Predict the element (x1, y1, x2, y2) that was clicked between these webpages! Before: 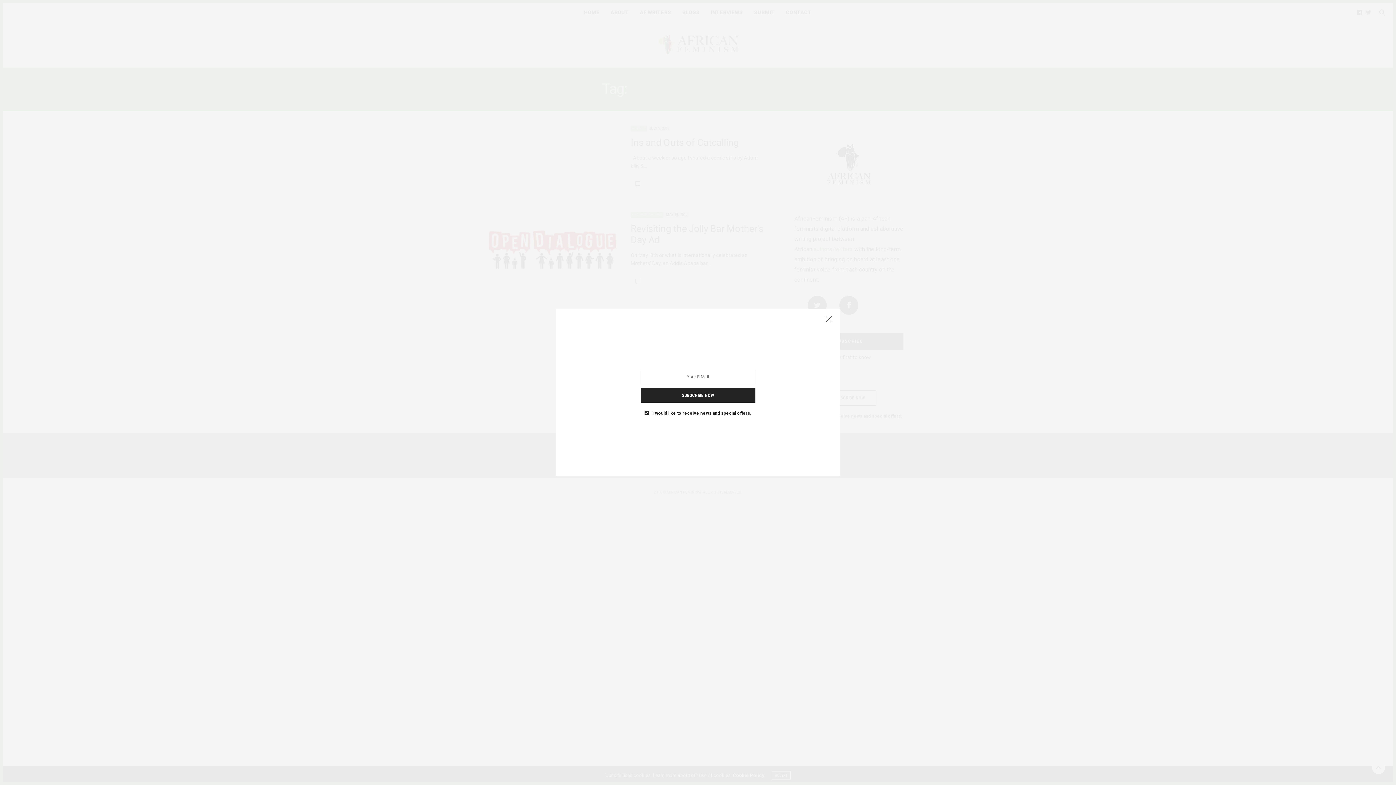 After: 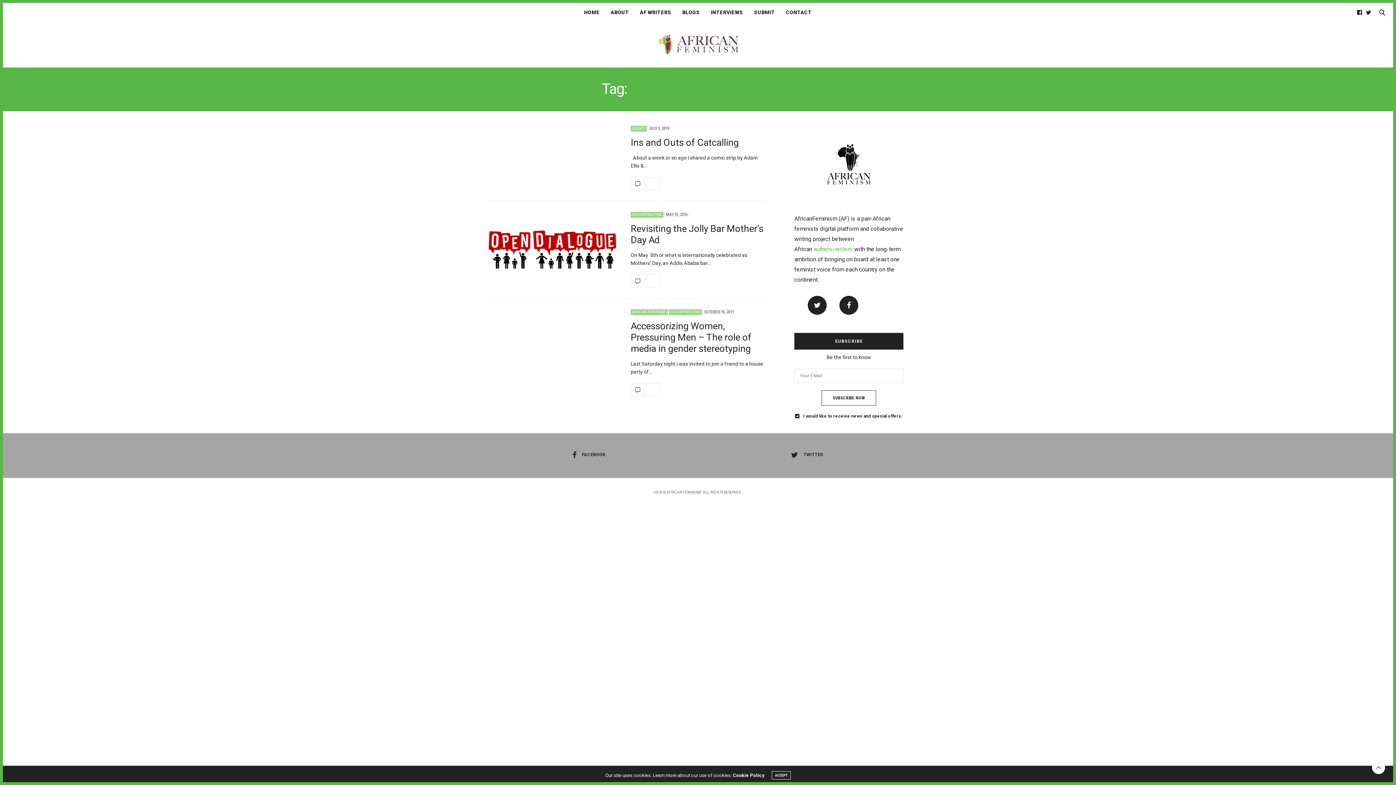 Action: bbox: (821, 312, 836, 327)